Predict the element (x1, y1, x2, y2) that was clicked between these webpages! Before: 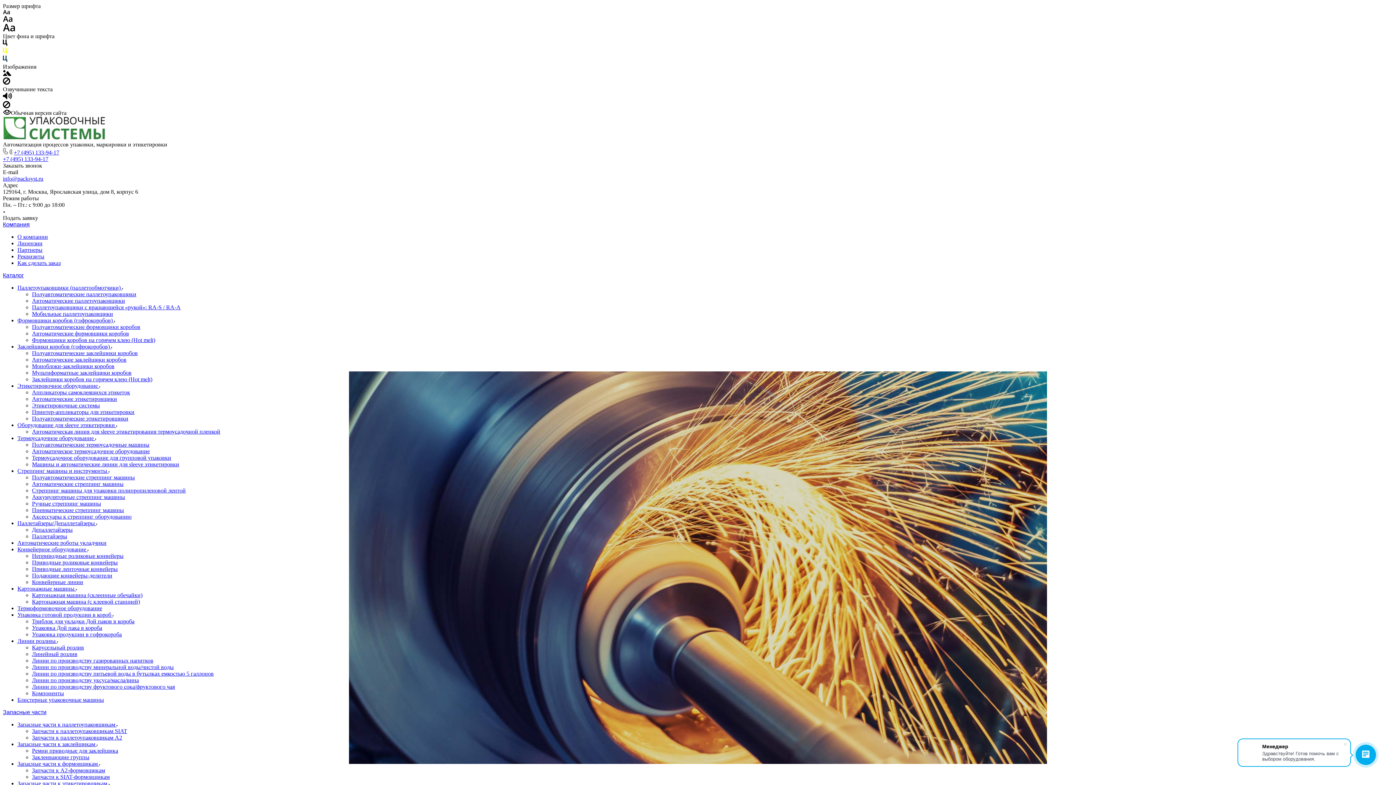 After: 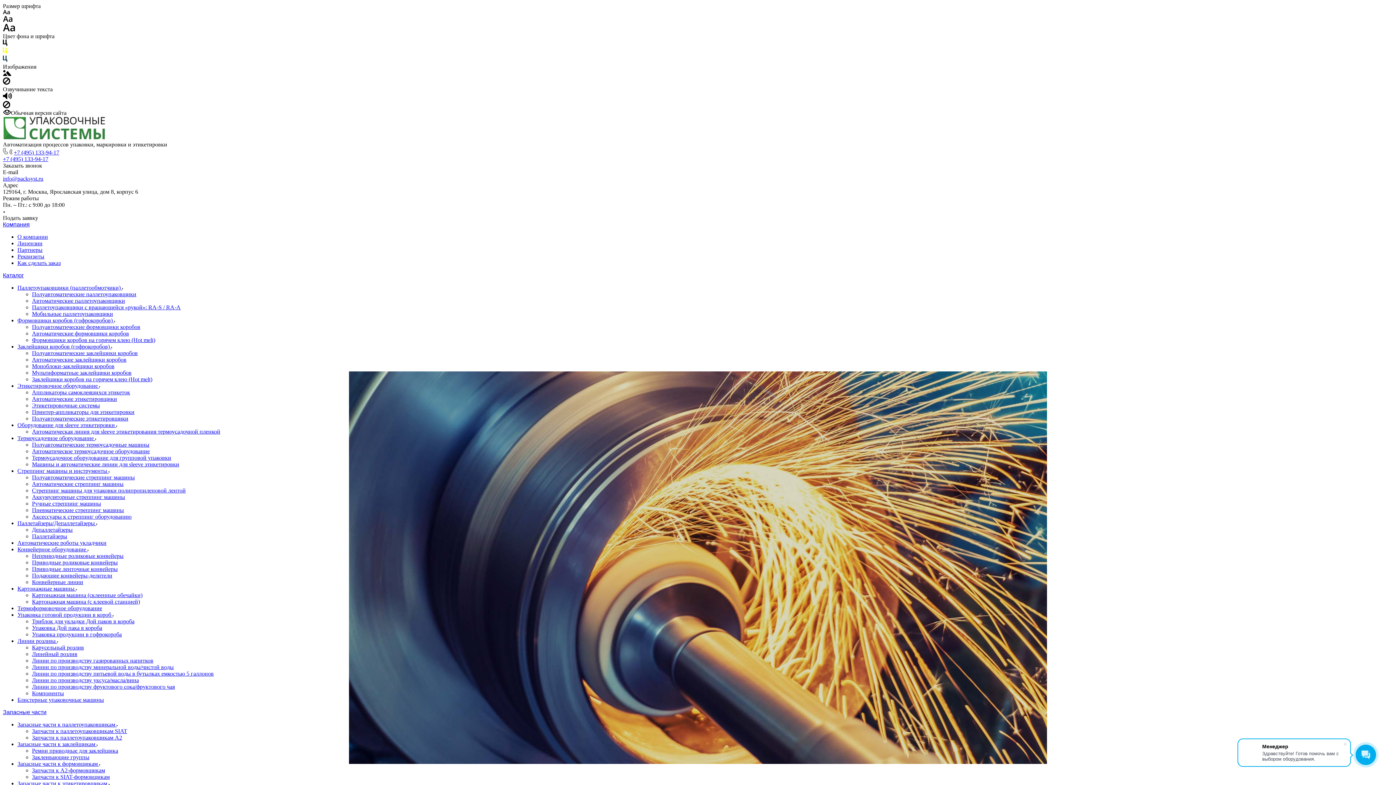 Action: label: Заклейщики коробов (гофрокоробов)  bbox: (17, 343, 111, 349)